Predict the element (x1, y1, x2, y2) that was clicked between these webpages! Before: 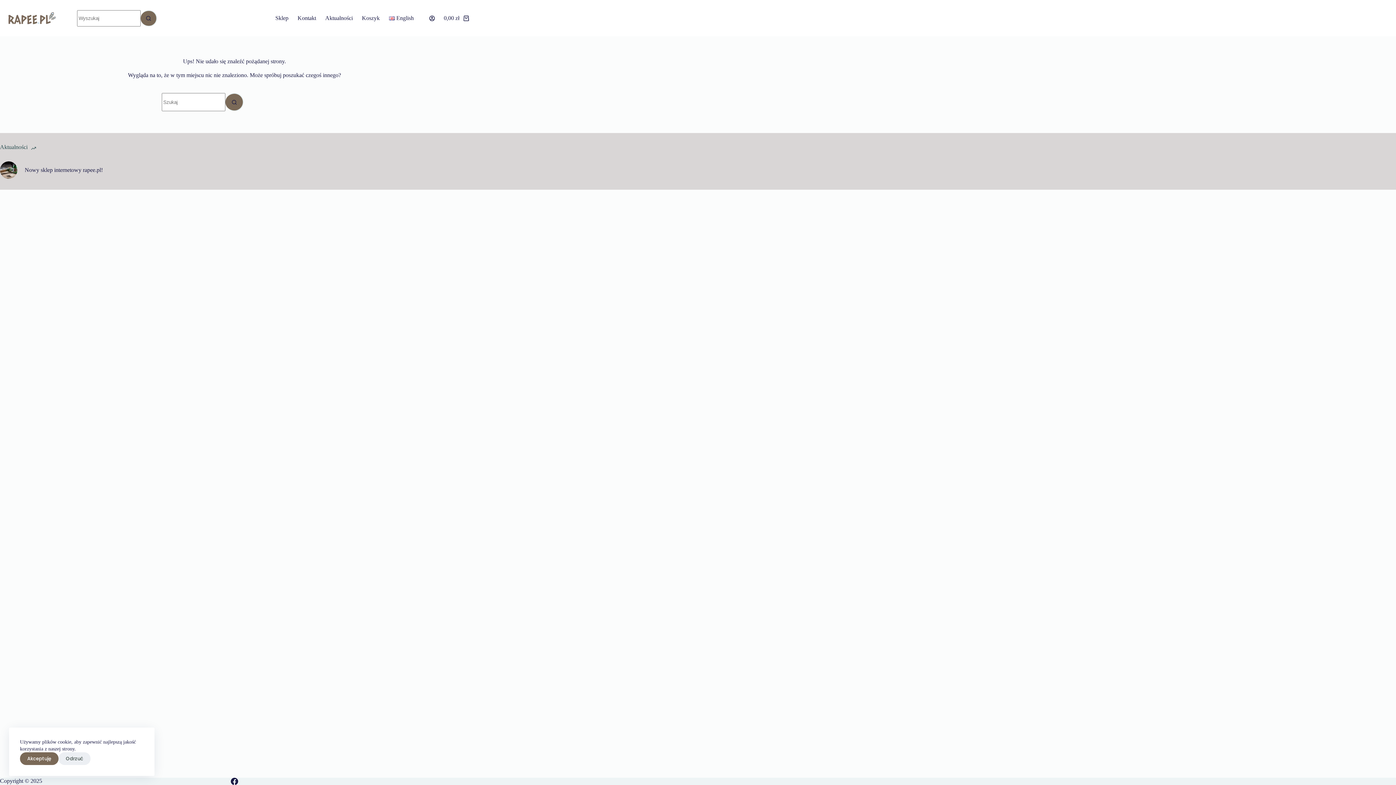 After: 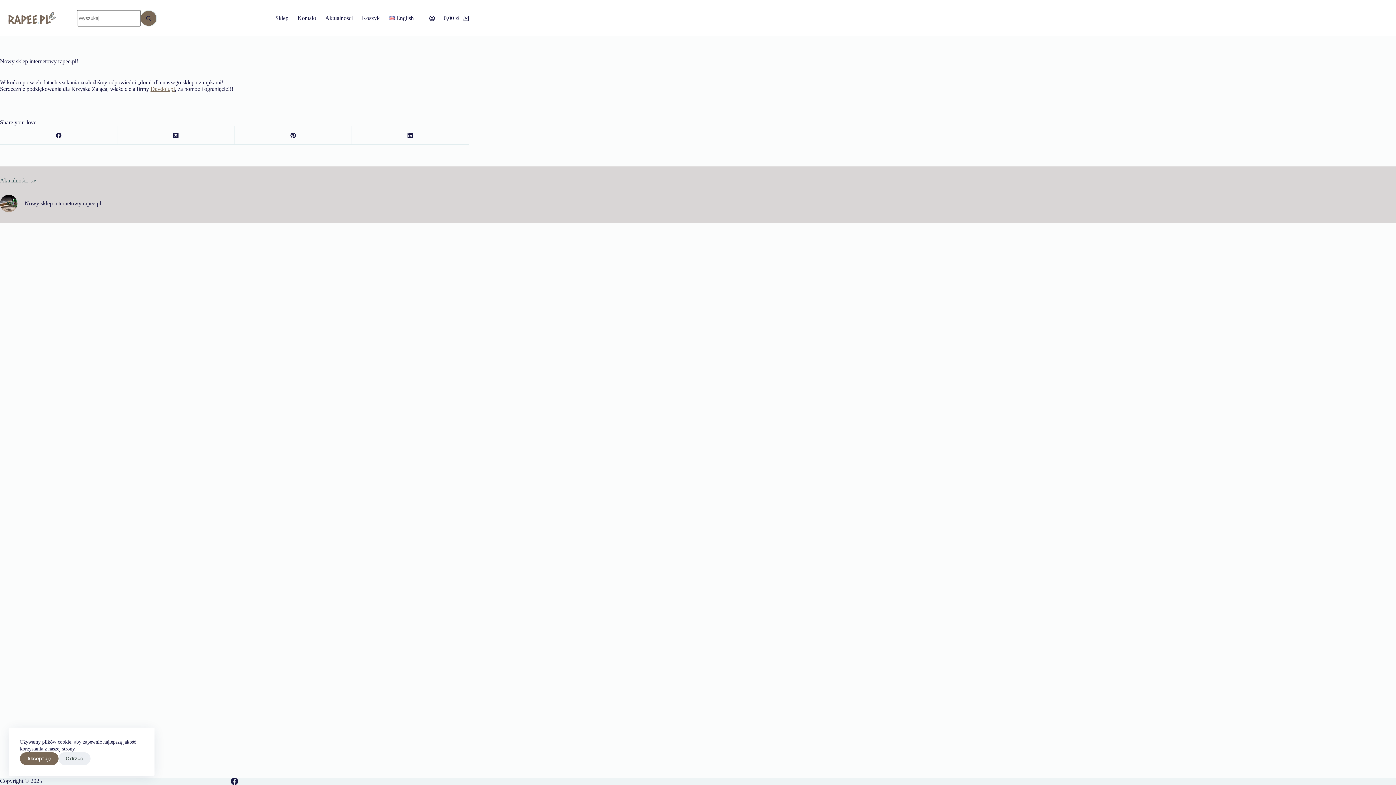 Action: bbox: (24, 166, 102, 173) label: Nowy sklep internetowy rapee.pl!